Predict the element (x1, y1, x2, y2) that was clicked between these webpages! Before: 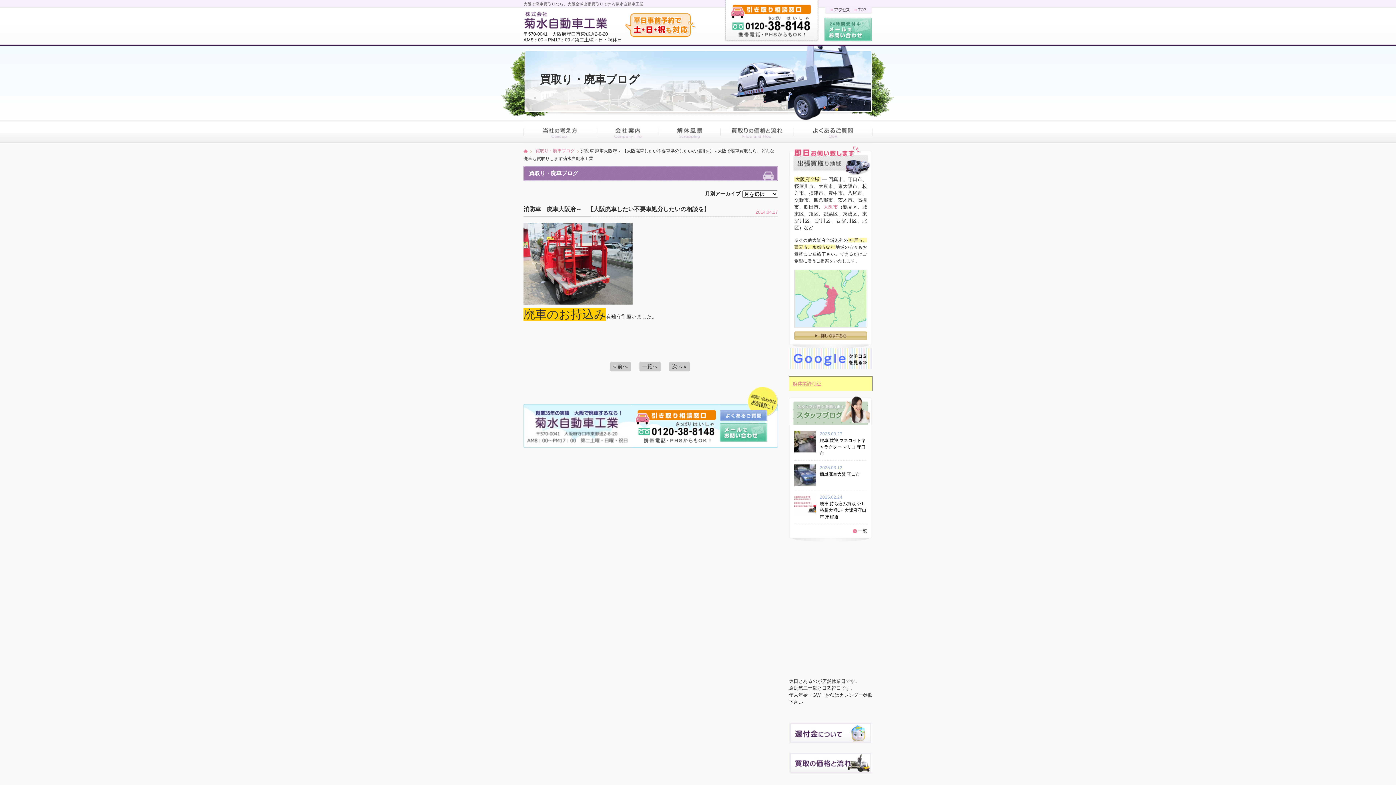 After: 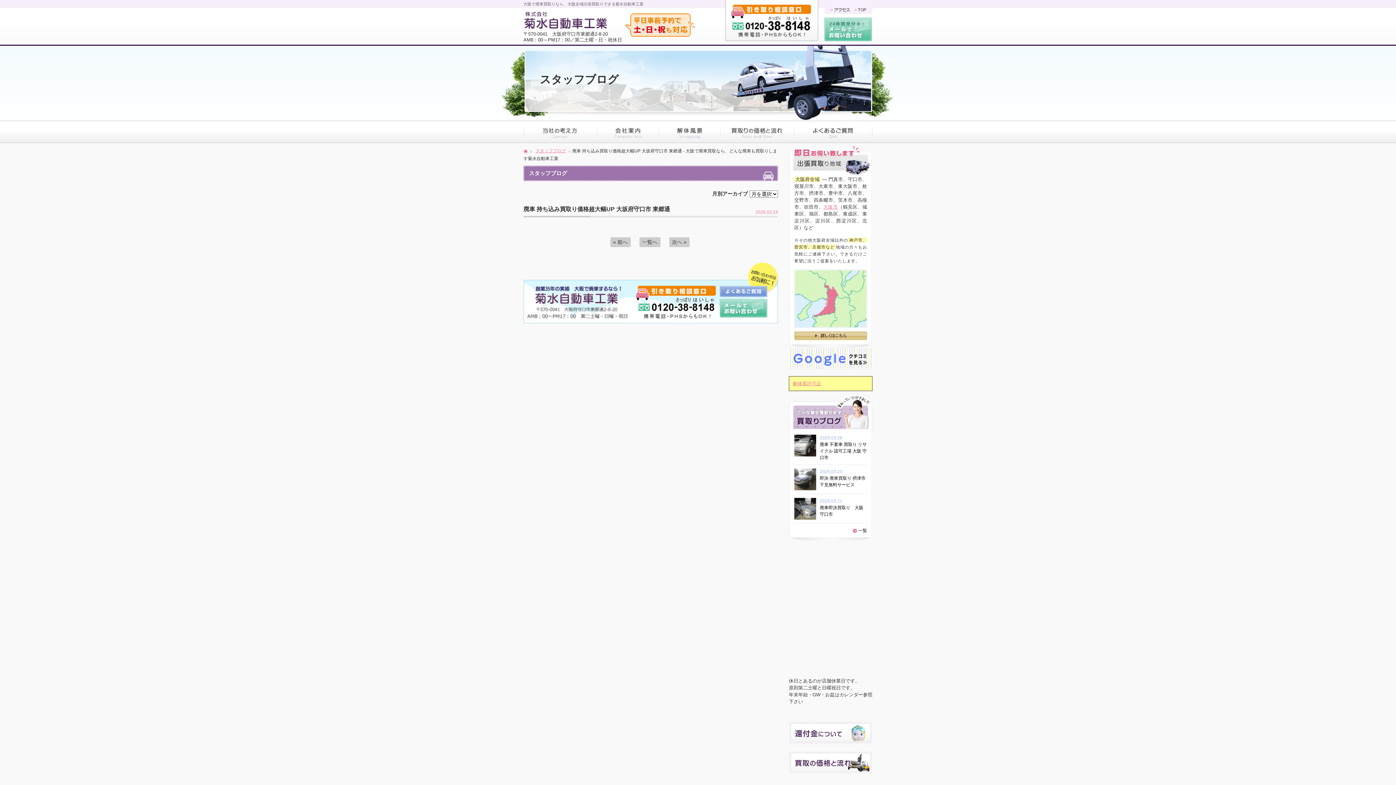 Action: label: 廃車 持ち込み買取り価格超大幅UP 大坂府守口市 東郷通 bbox: (820, 501, 866, 519)